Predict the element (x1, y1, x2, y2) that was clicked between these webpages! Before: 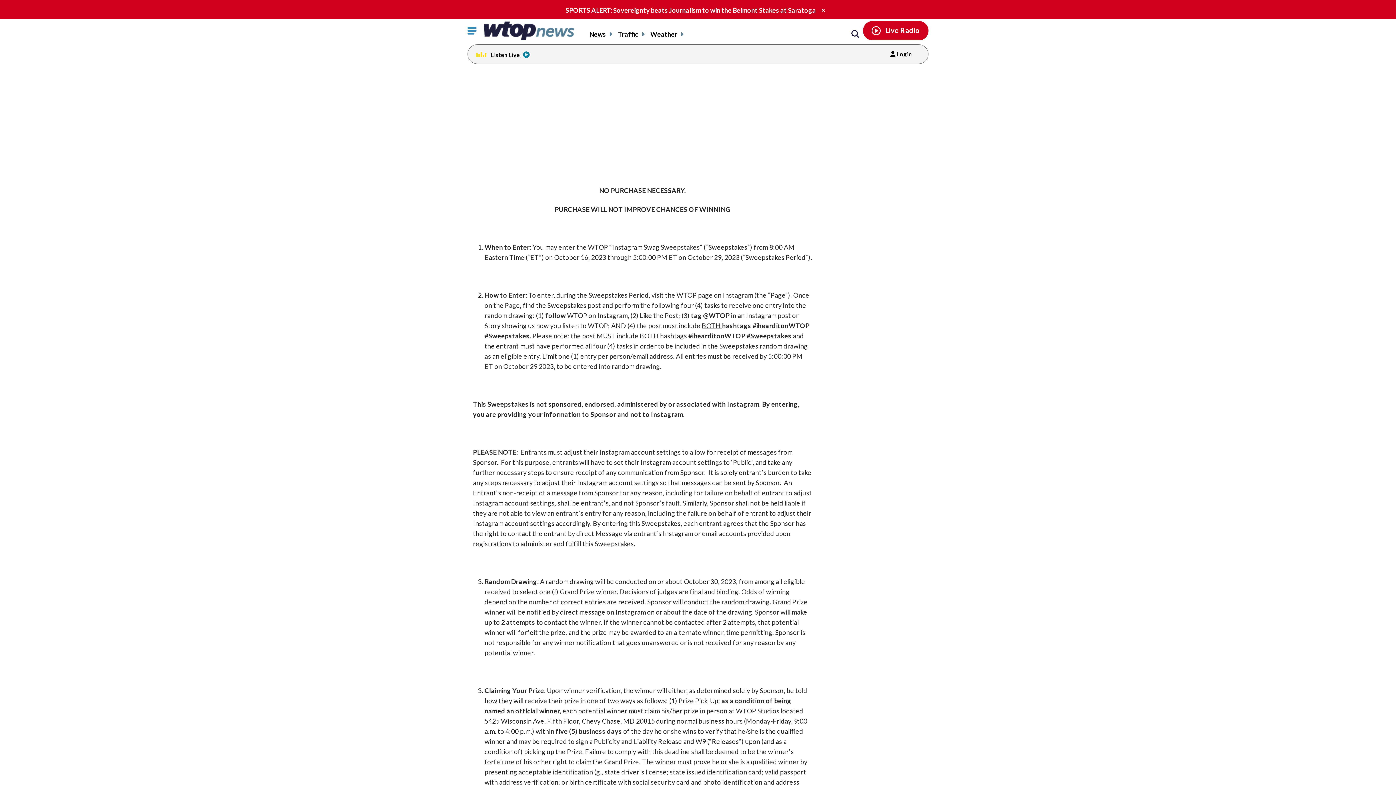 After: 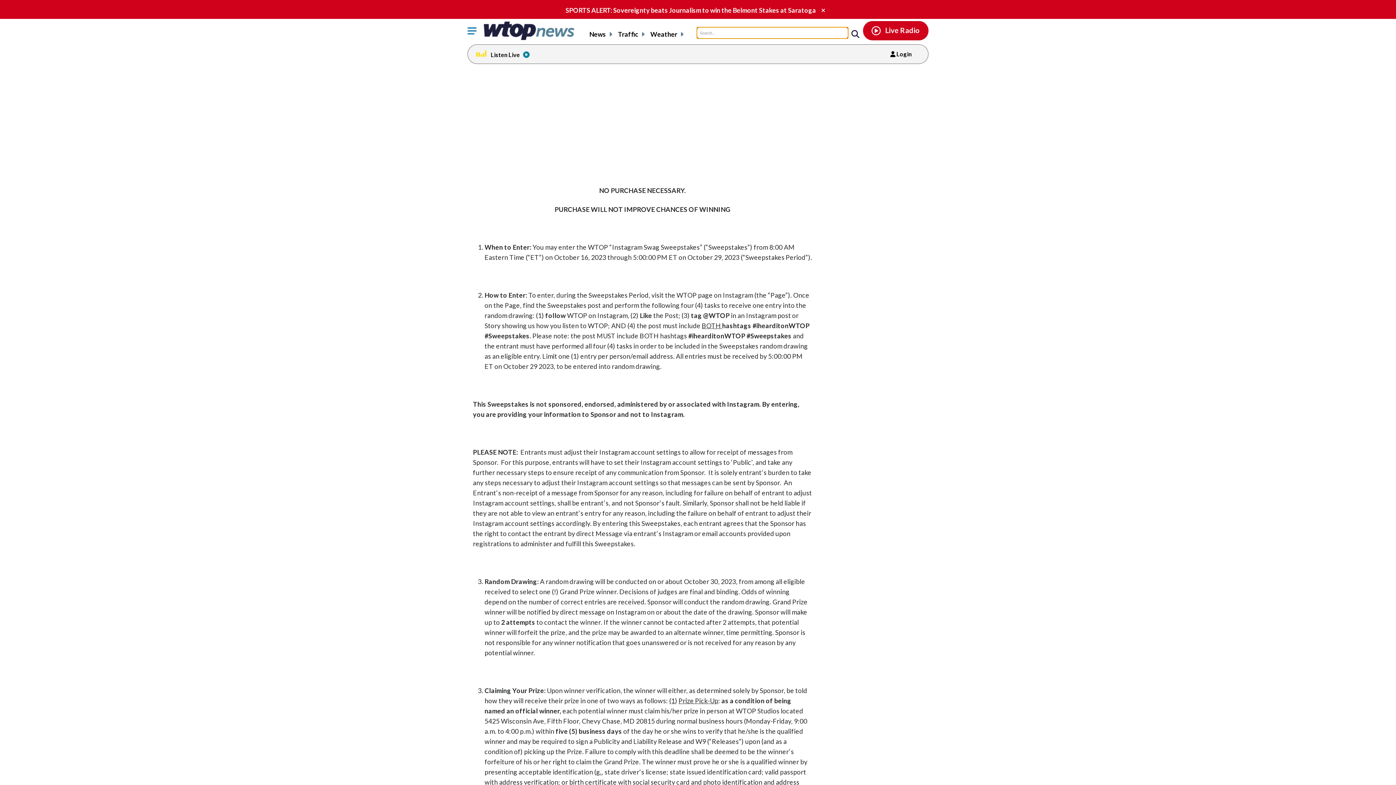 Action: bbox: (851, 30, 859, 38) label: Search